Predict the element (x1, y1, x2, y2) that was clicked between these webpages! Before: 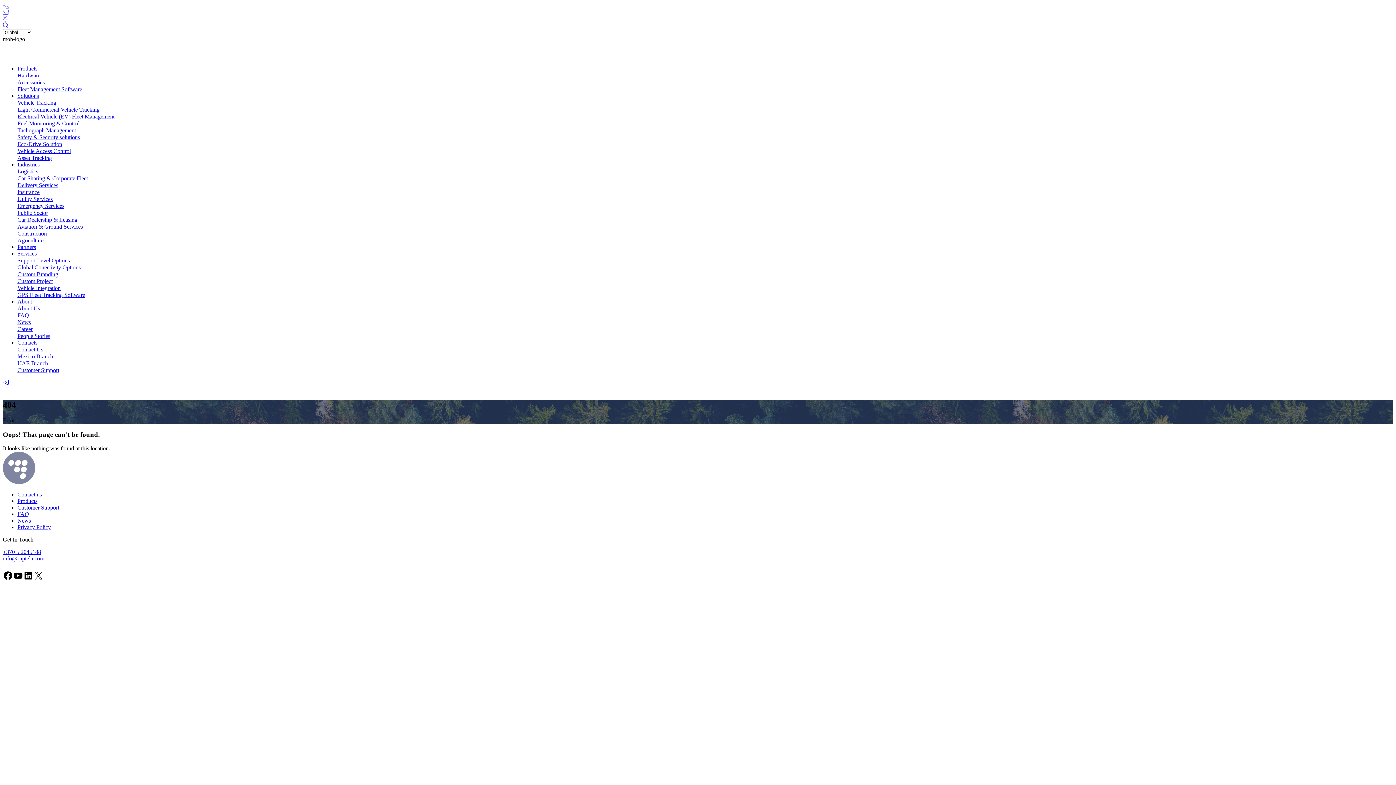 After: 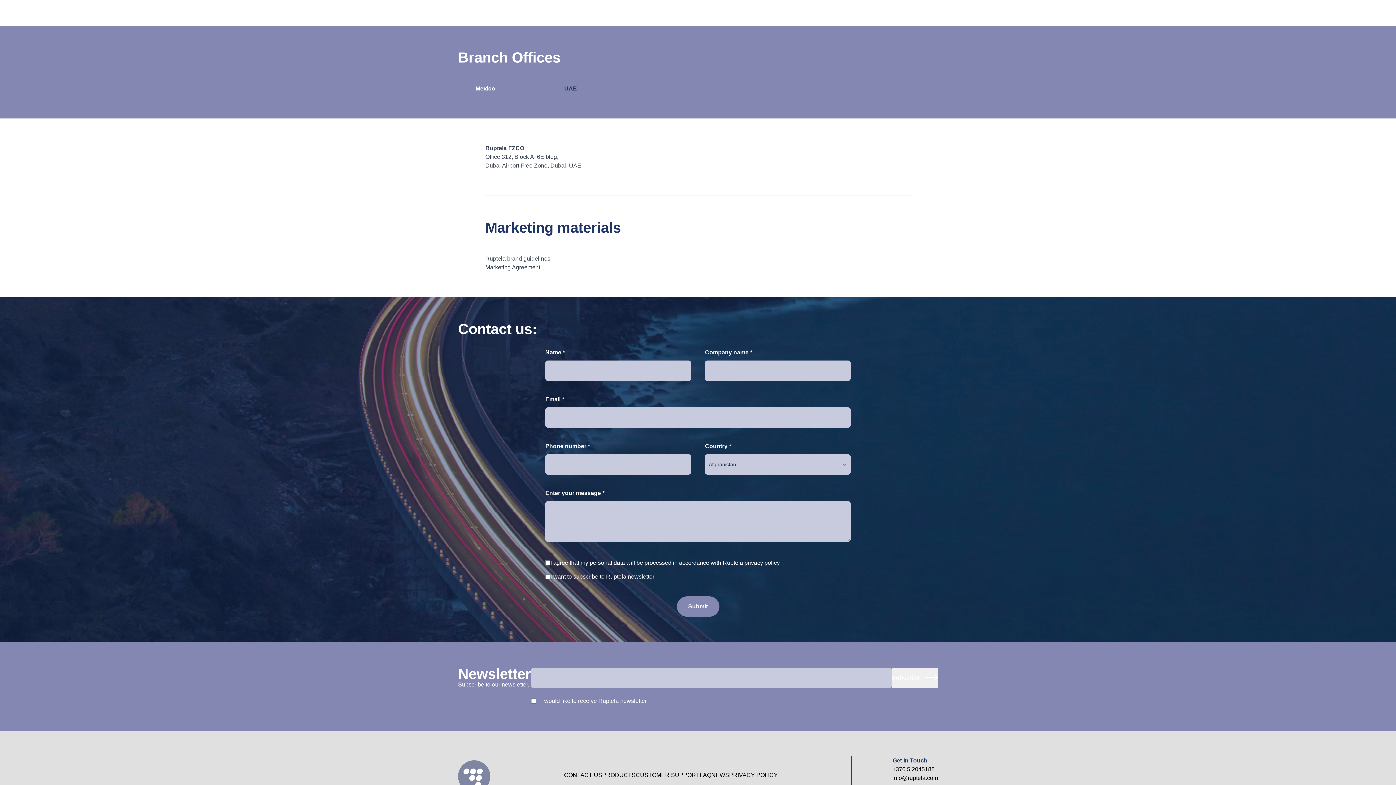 Action: label: UAE Branch bbox: (17, 360, 48, 366)